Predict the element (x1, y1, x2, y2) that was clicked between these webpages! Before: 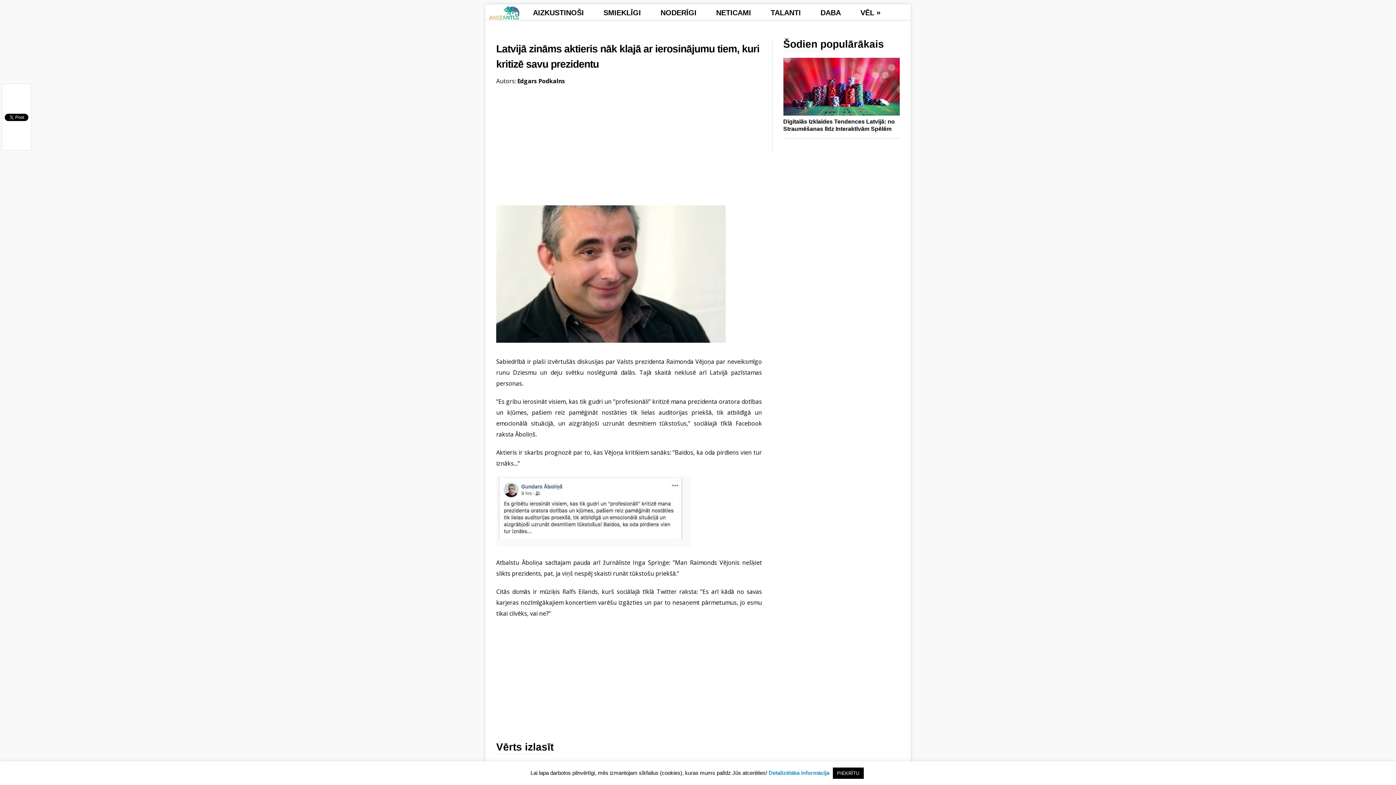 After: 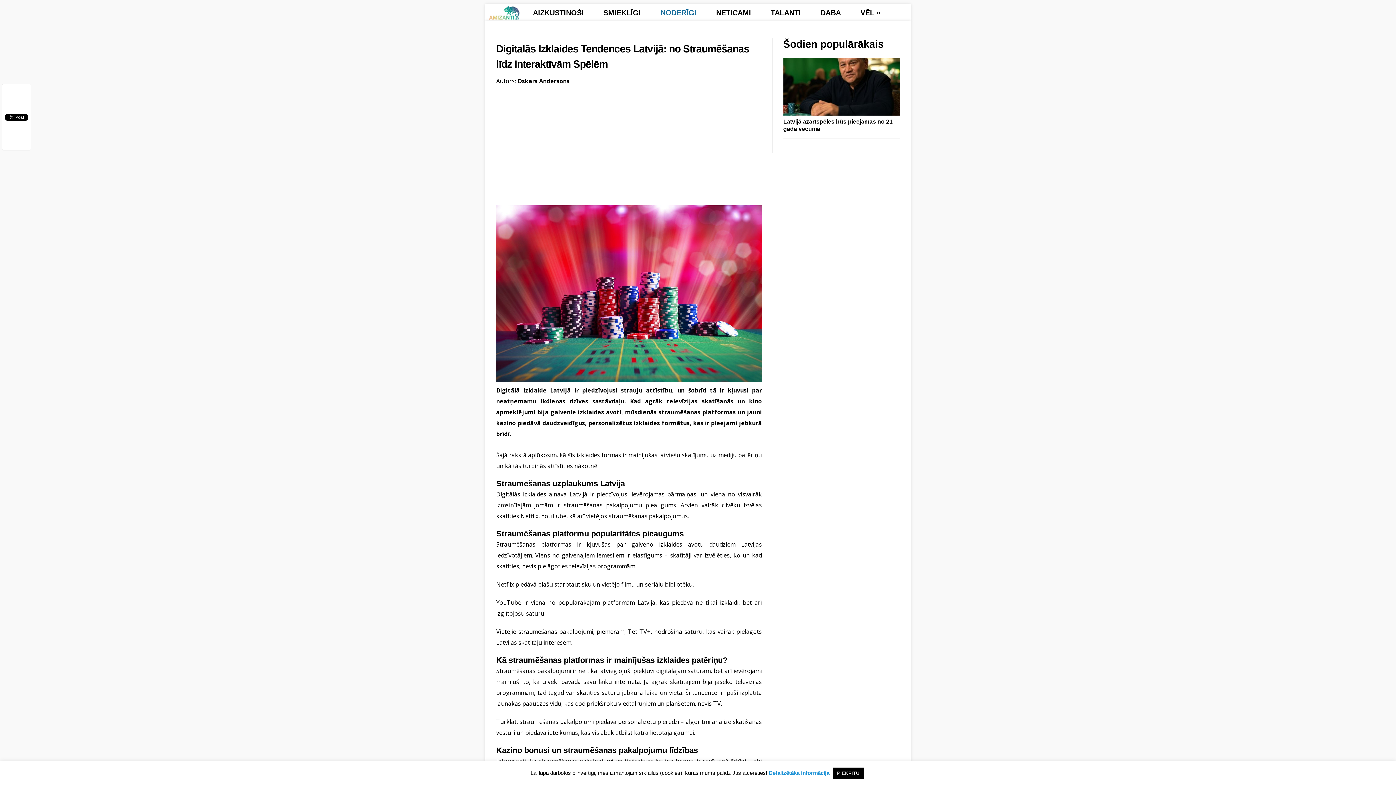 Action: bbox: (783, 110, 903, 116)